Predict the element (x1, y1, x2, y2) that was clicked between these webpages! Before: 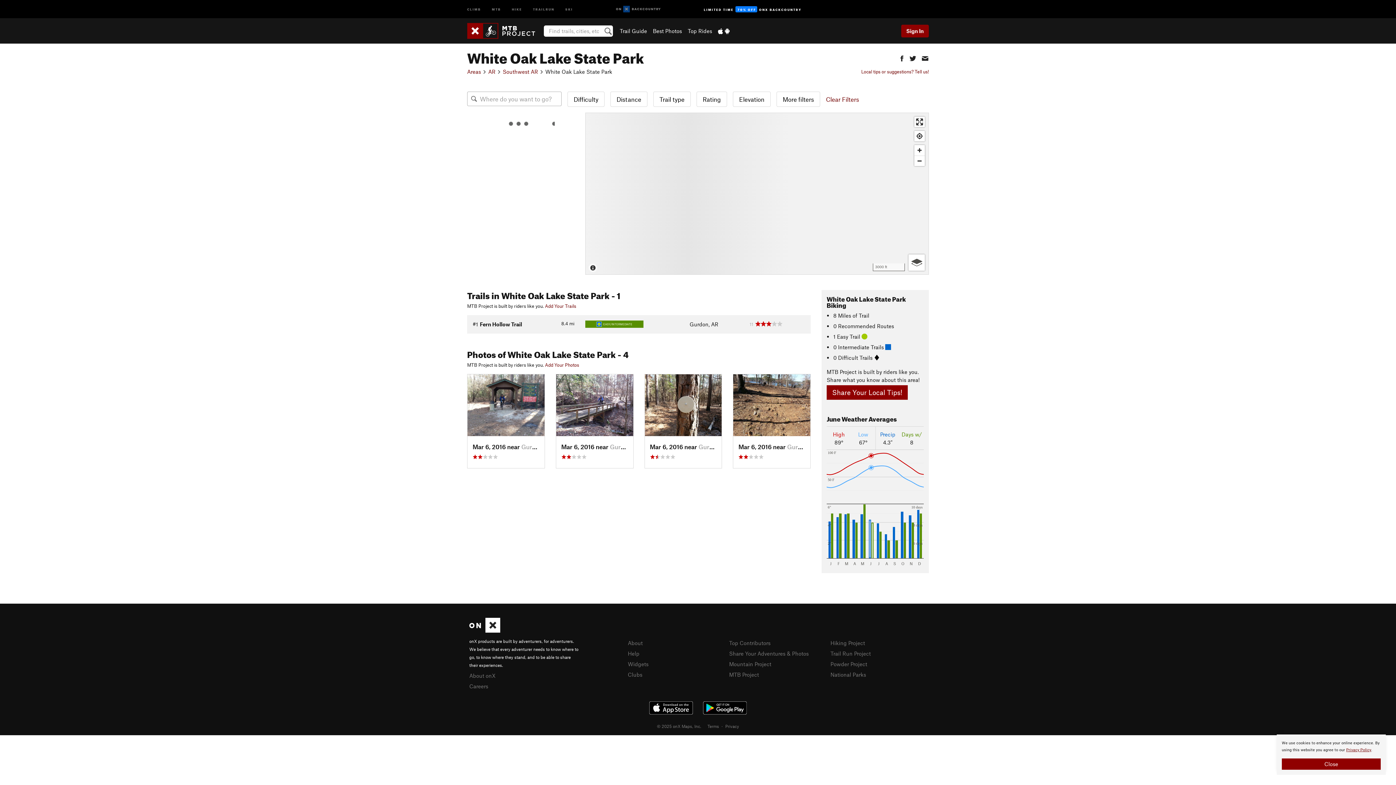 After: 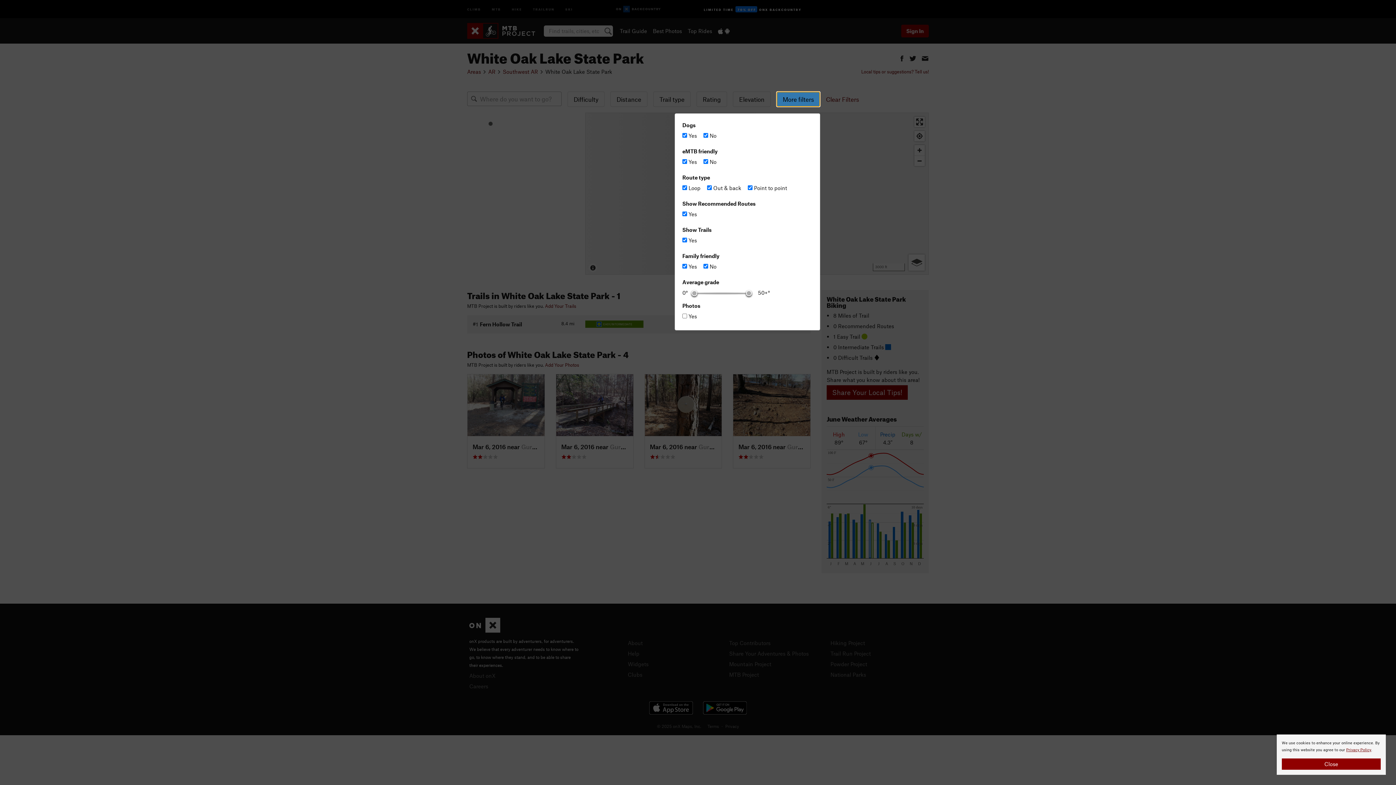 Action: label: More filters bbox: (776, 91, 820, 106)